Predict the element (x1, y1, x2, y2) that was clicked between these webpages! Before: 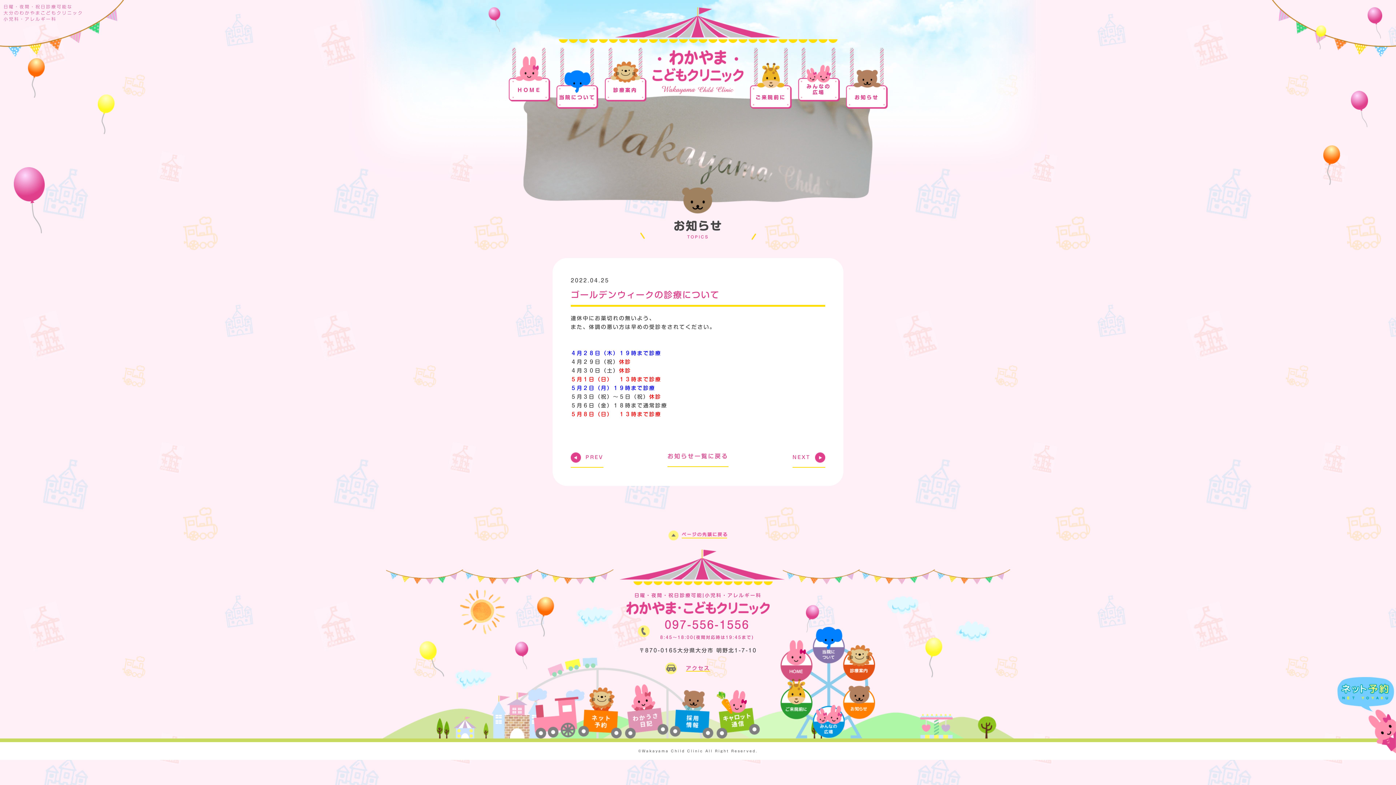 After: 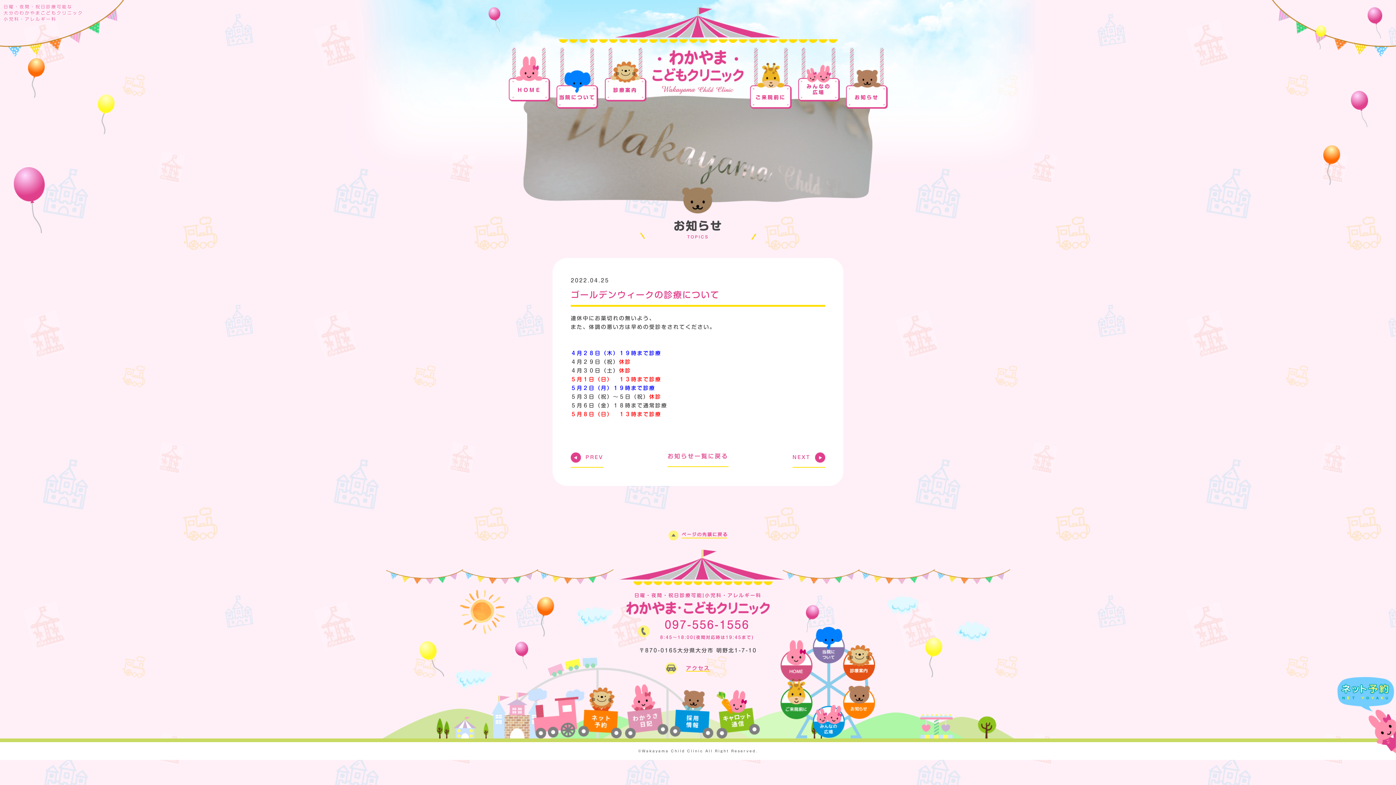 Action: bbox: (667, 531, 729, 536)